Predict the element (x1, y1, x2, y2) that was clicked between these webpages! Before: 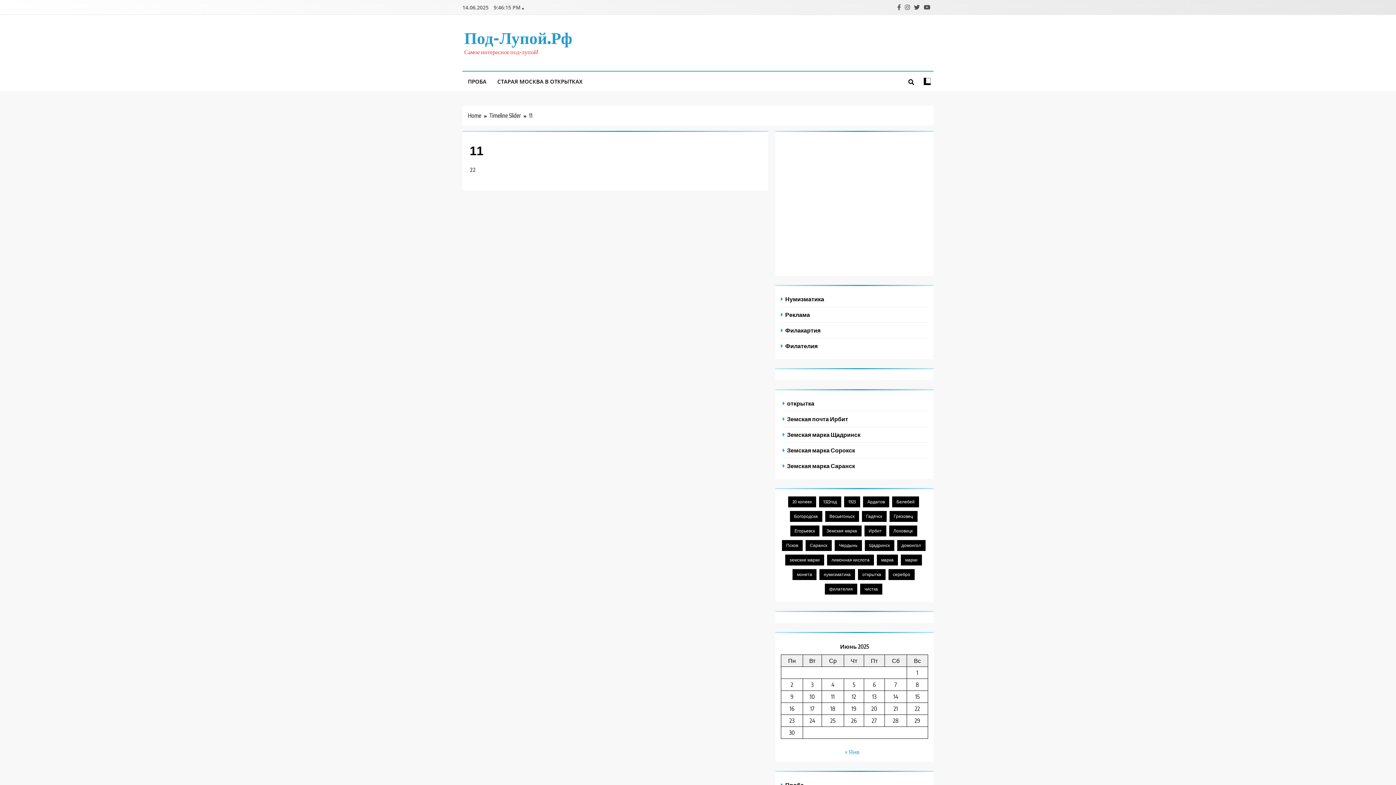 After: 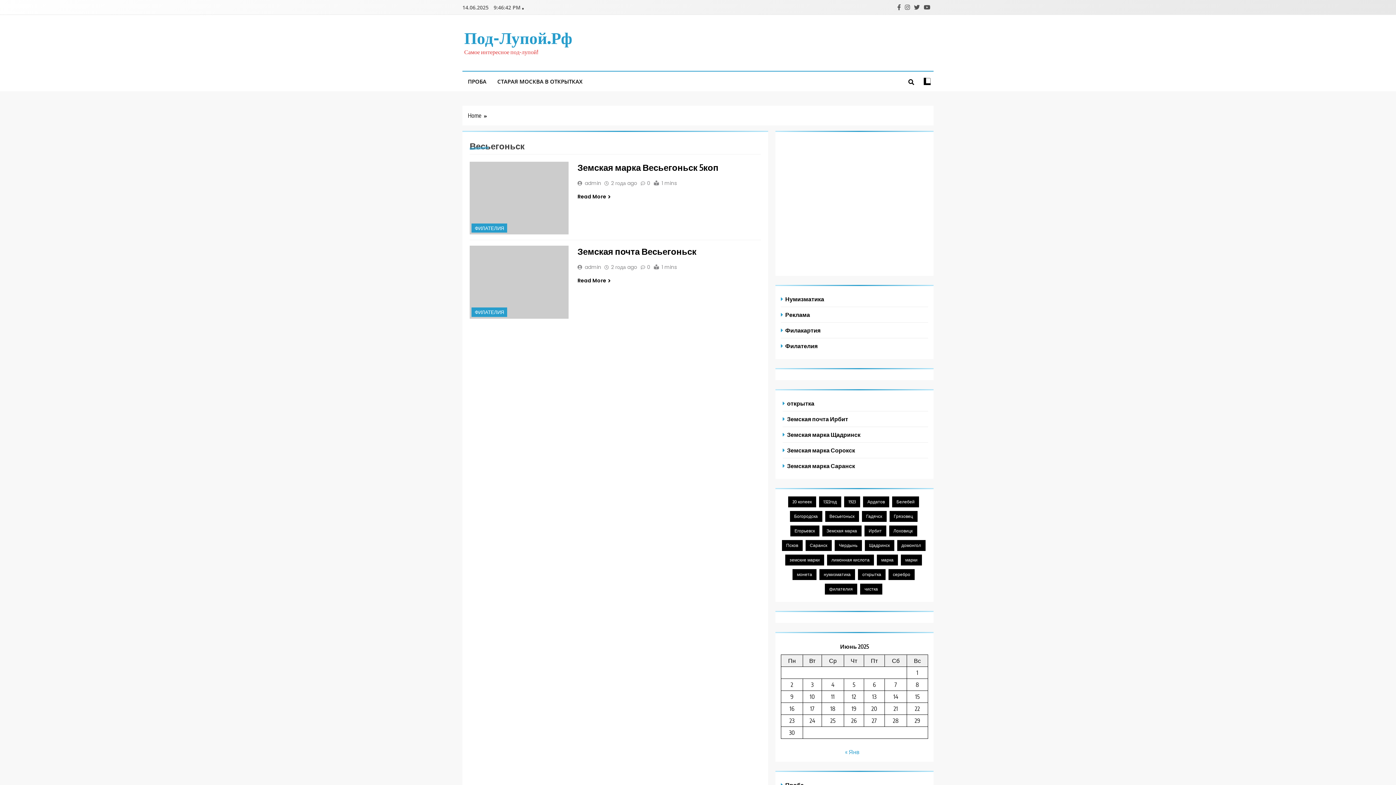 Action: label: Весьегоньск (2 элемента) bbox: (825, 511, 859, 522)